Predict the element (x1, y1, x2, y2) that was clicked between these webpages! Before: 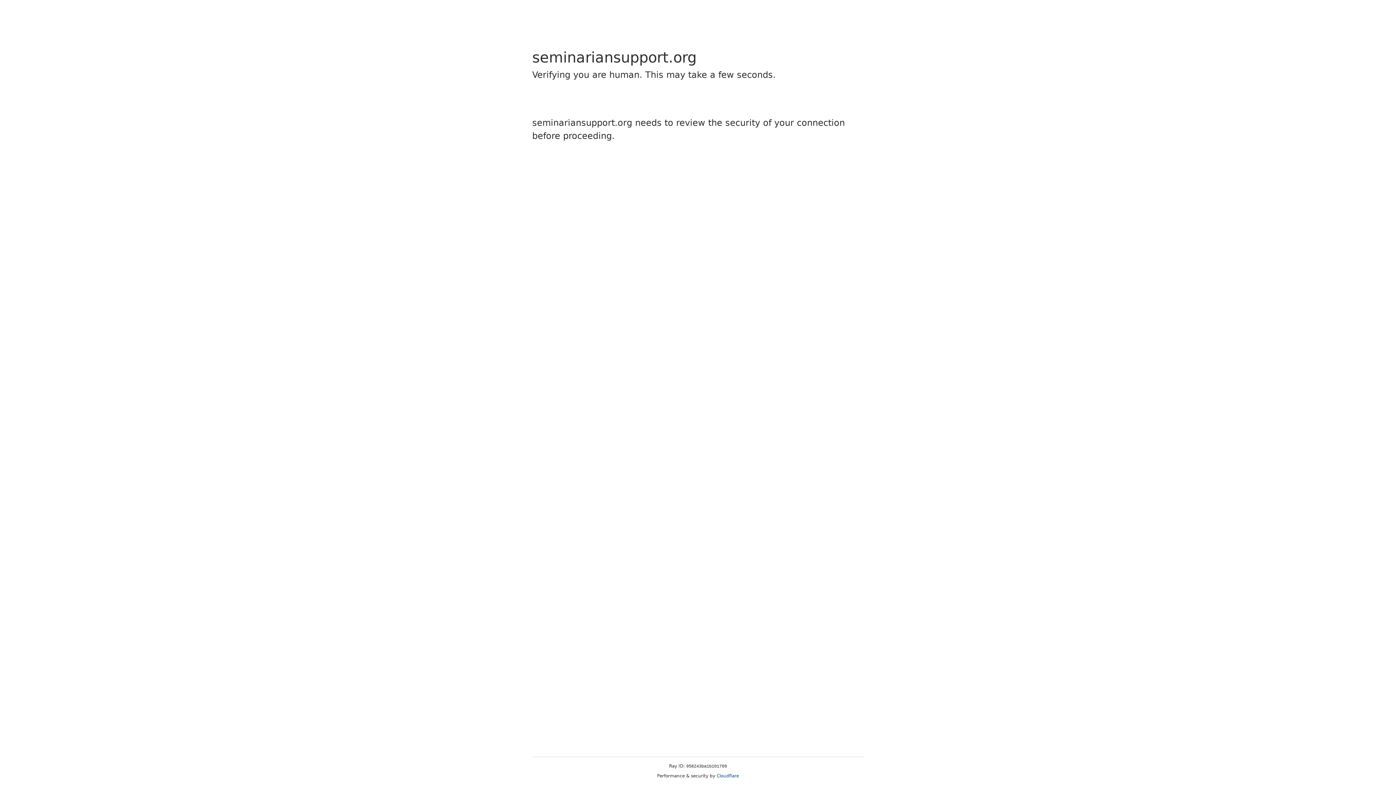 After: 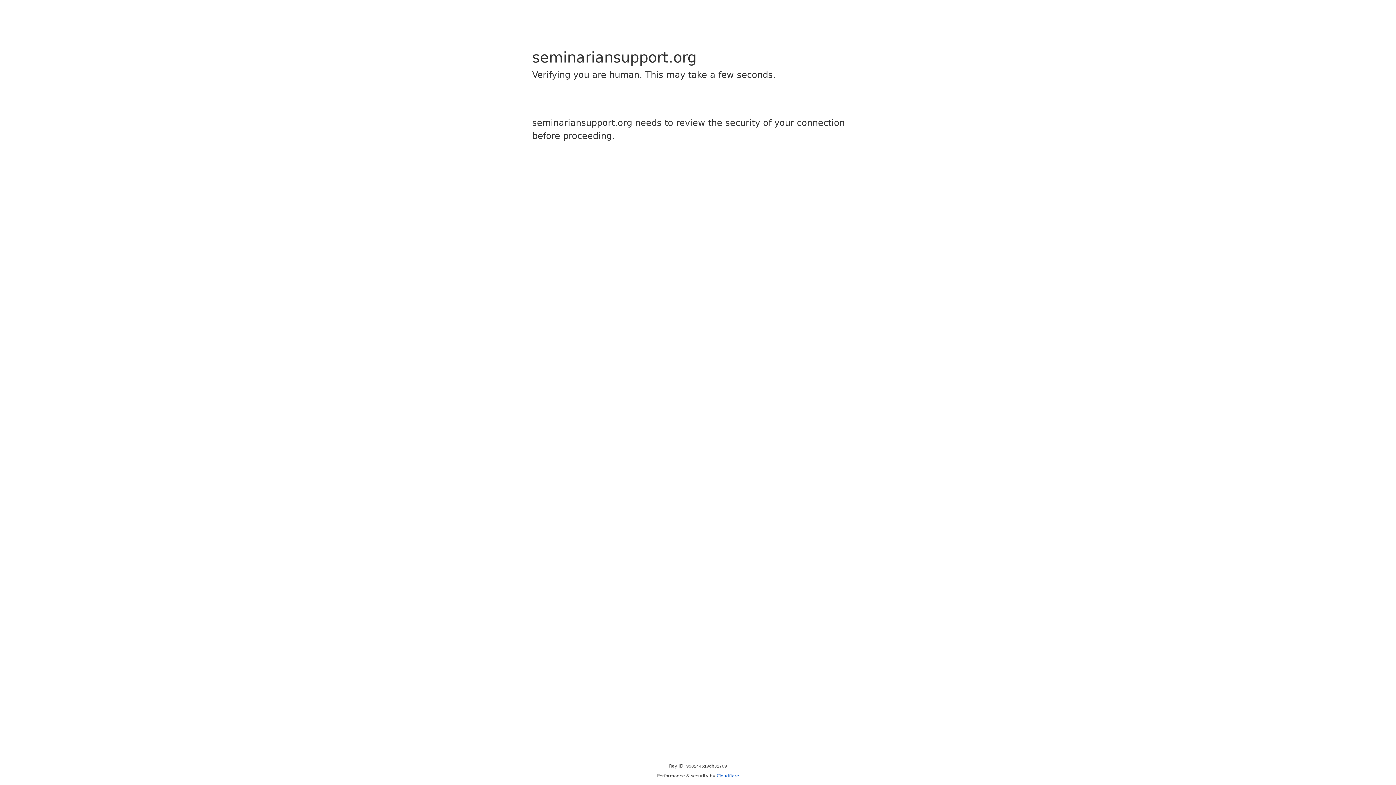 Action: label: Cloudflare bbox: (716, 773, 739, 778)